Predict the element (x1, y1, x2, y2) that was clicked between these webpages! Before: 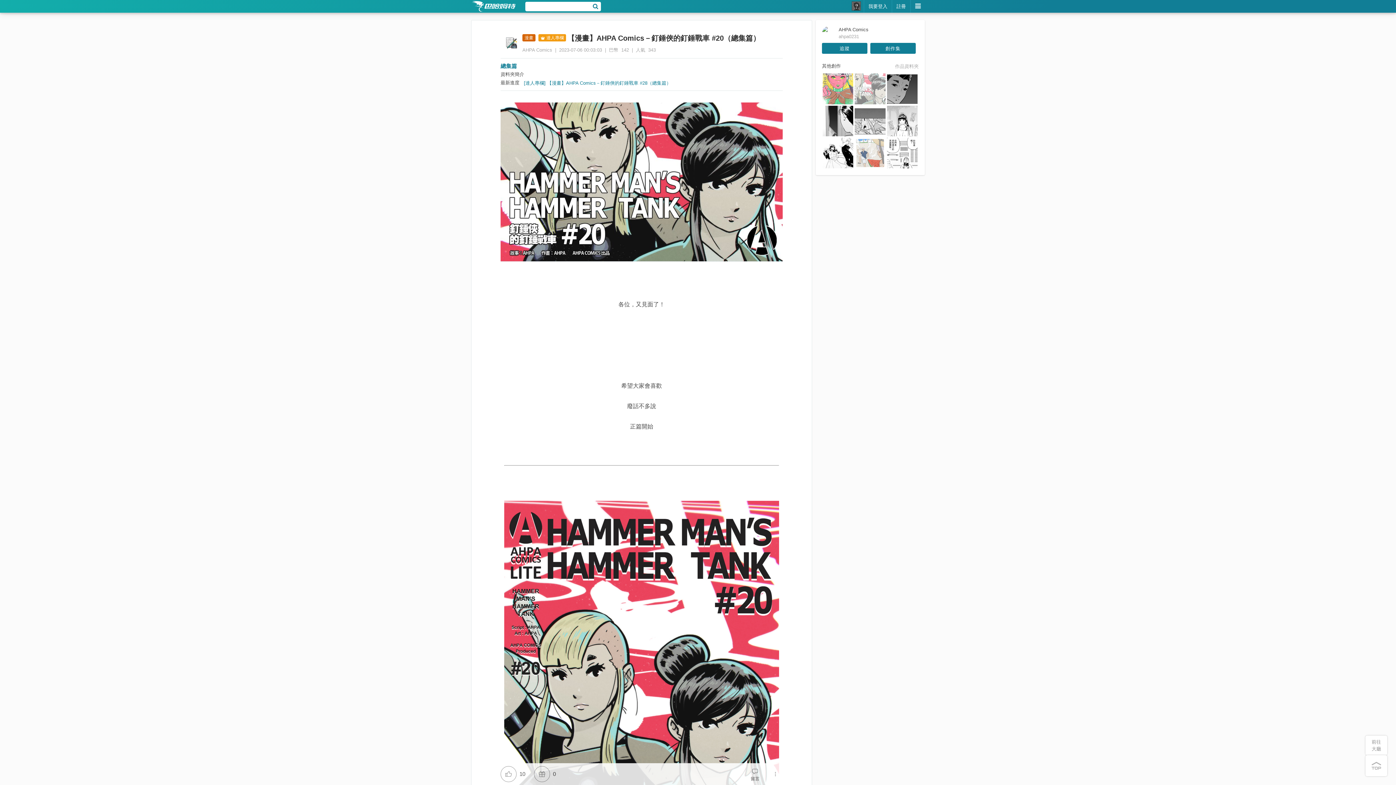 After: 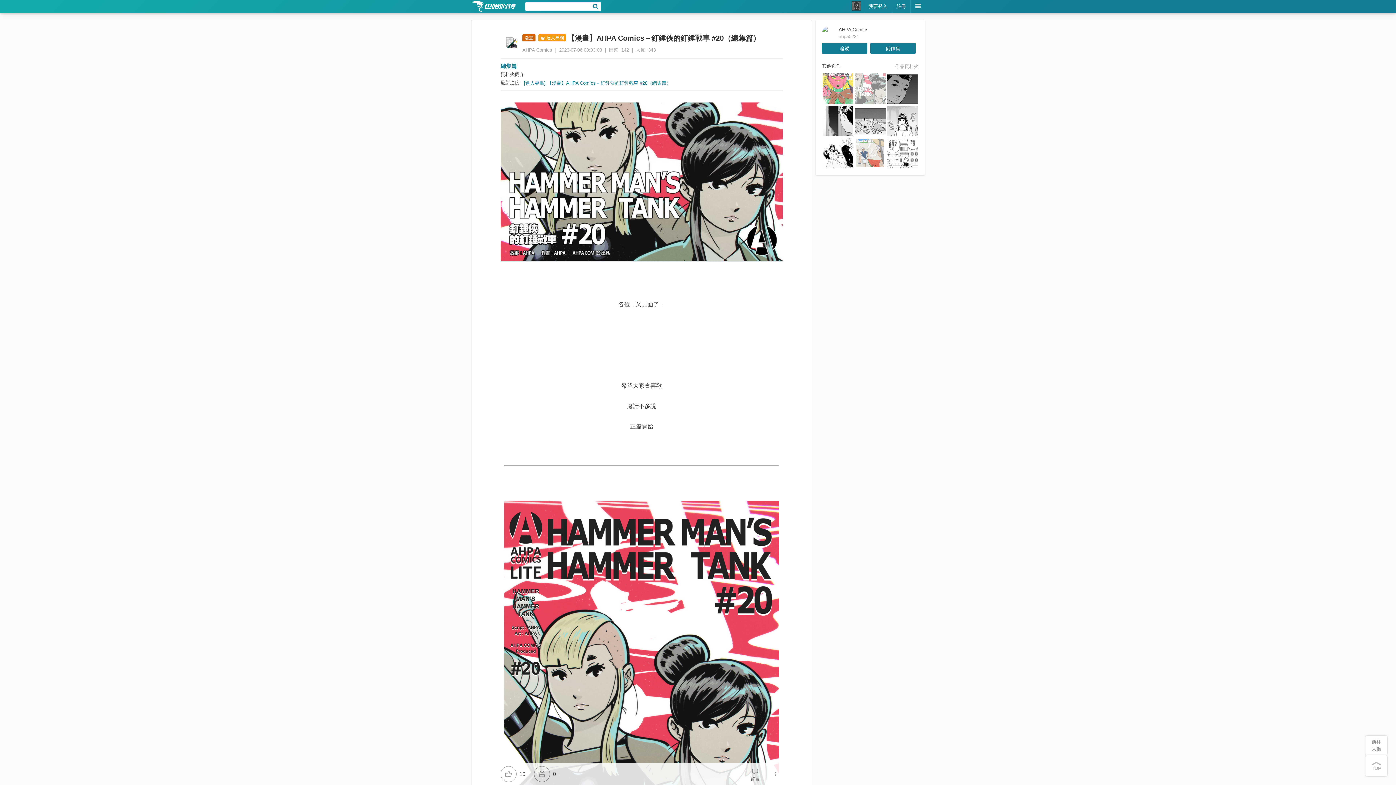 Action: bbox: (500, 102, 782, 261)